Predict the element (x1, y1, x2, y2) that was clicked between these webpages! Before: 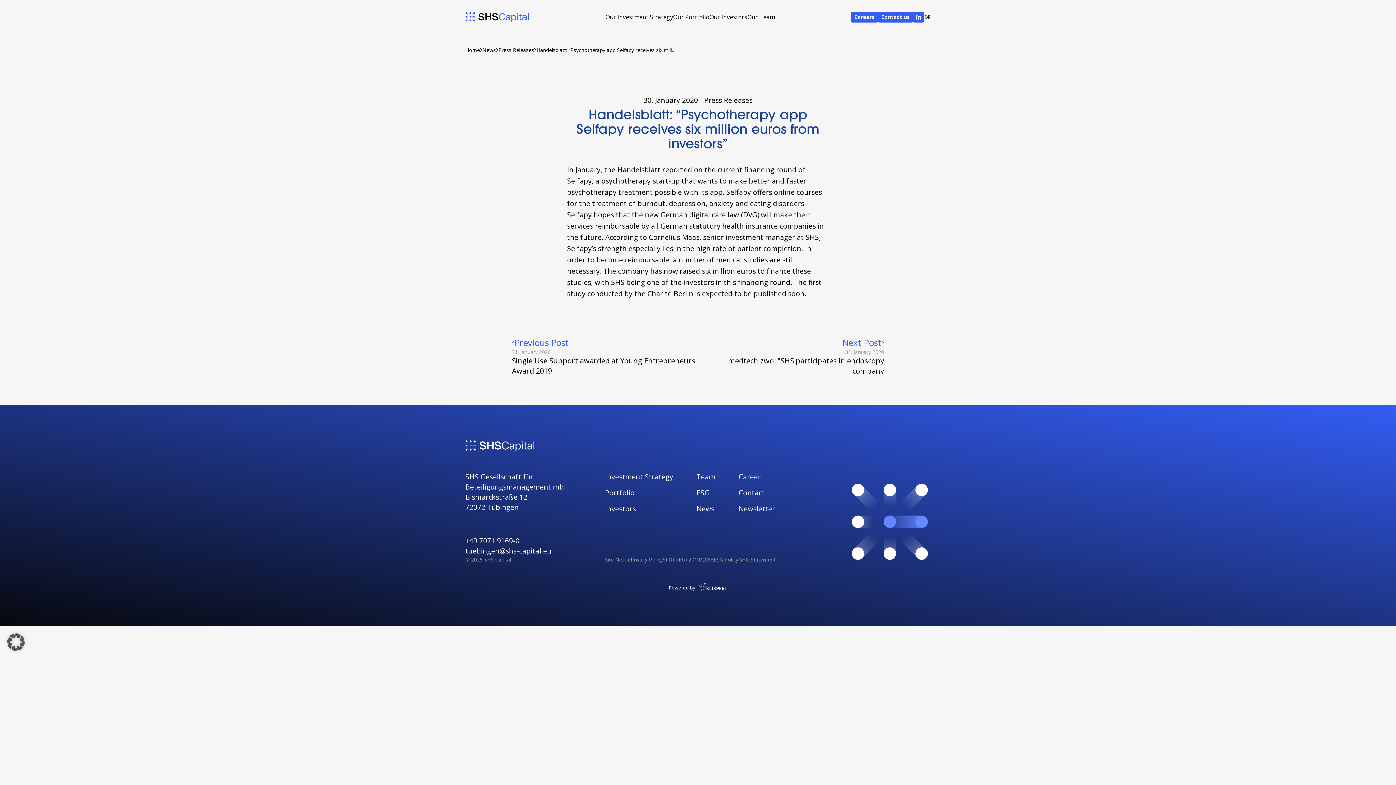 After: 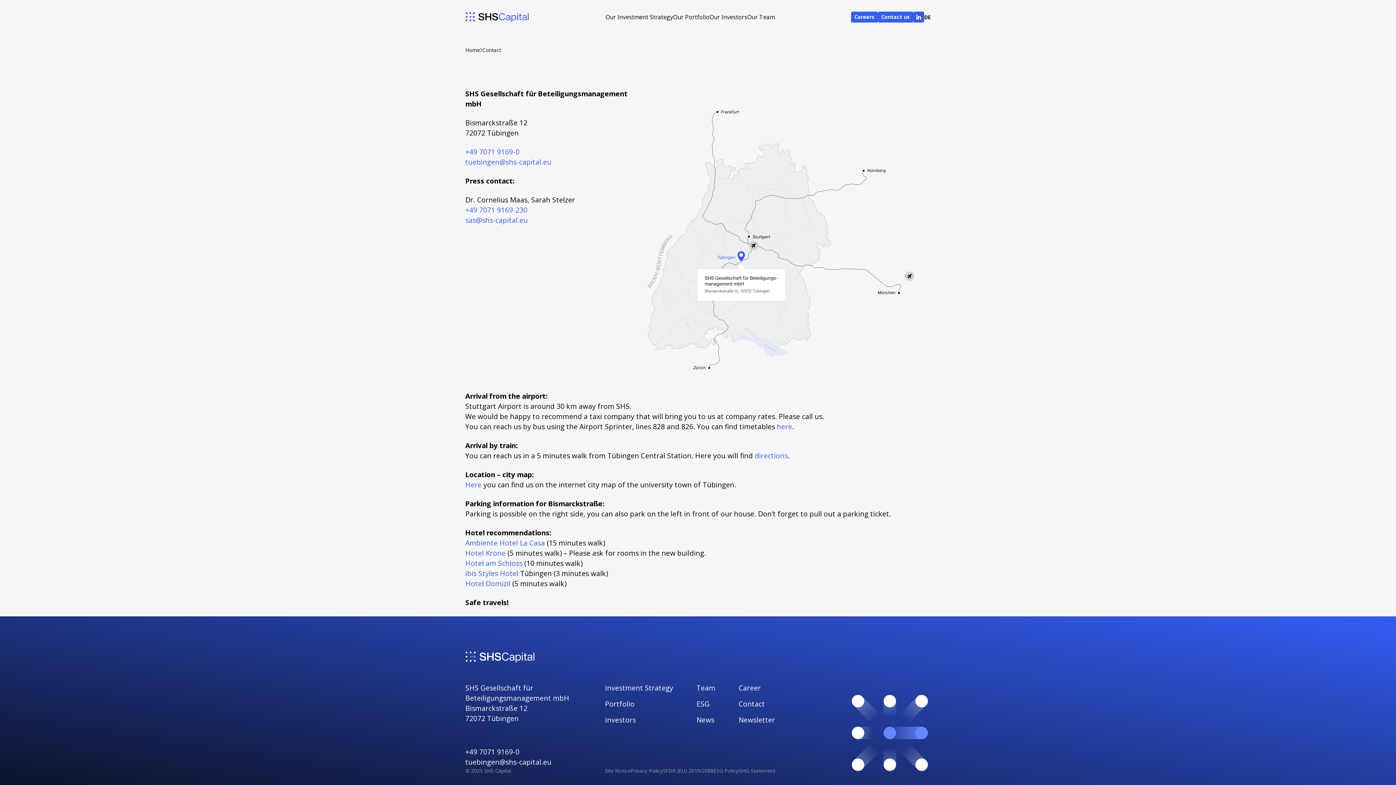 Action: label: Contact bbox: (738, 487, 765, 498)